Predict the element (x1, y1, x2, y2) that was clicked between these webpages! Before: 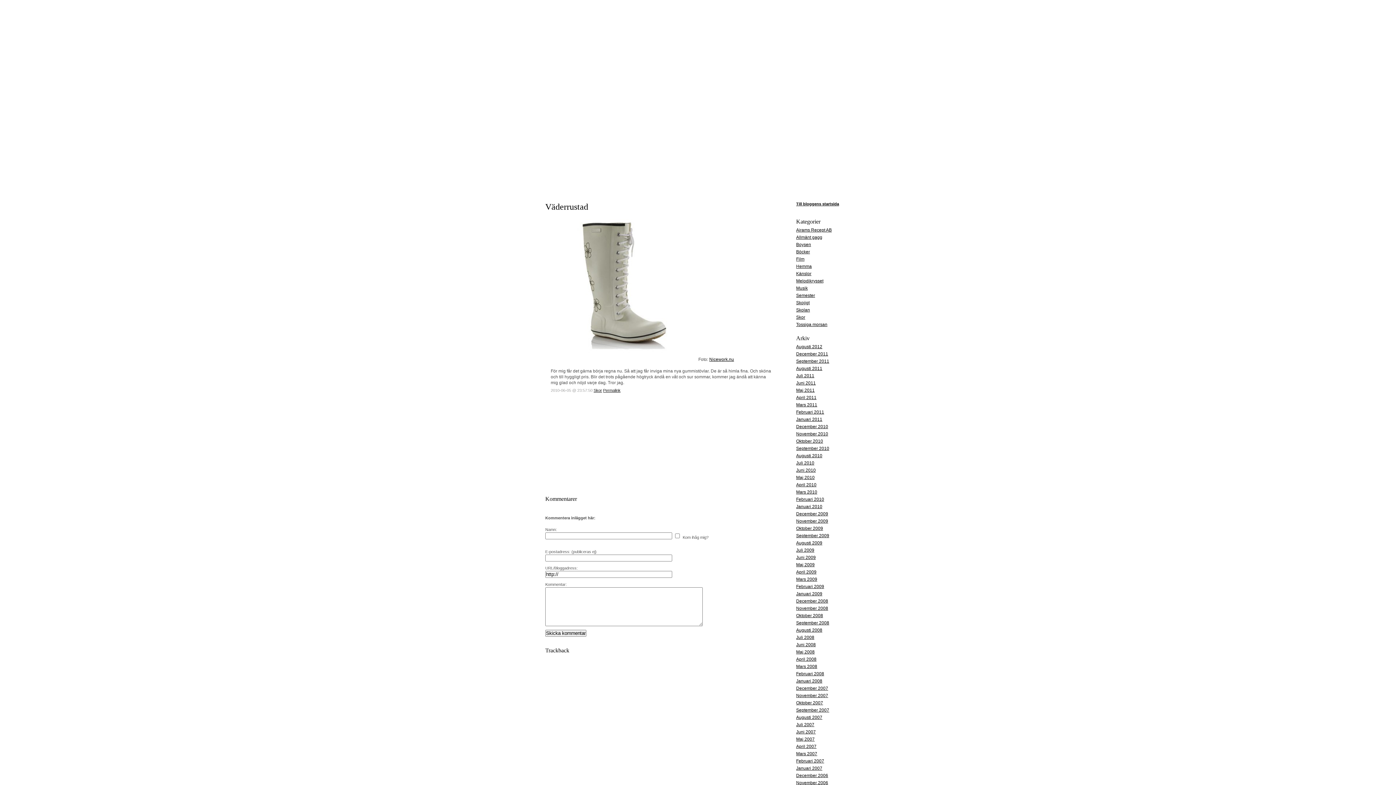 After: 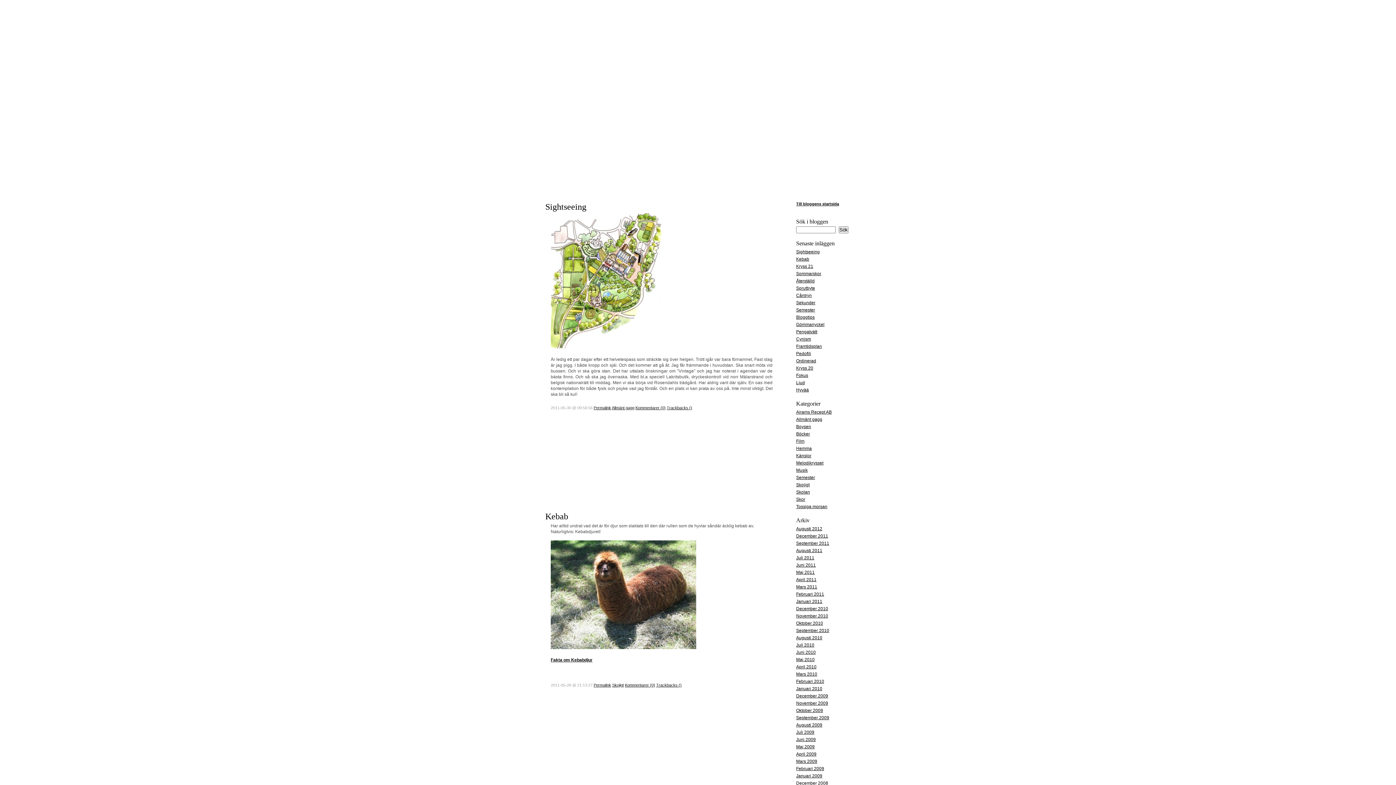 Action: bbox: (796, 388, 814, 393) label: Maj 2011